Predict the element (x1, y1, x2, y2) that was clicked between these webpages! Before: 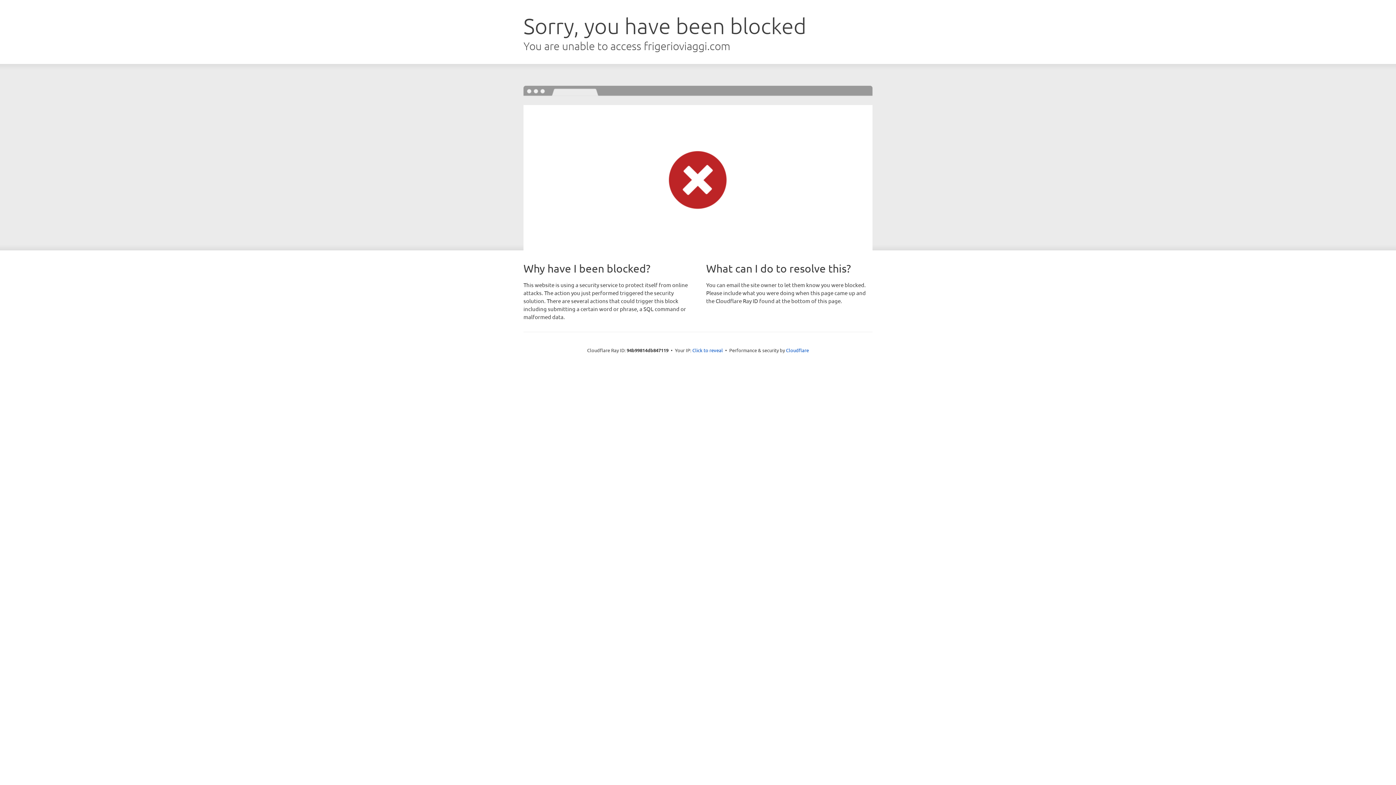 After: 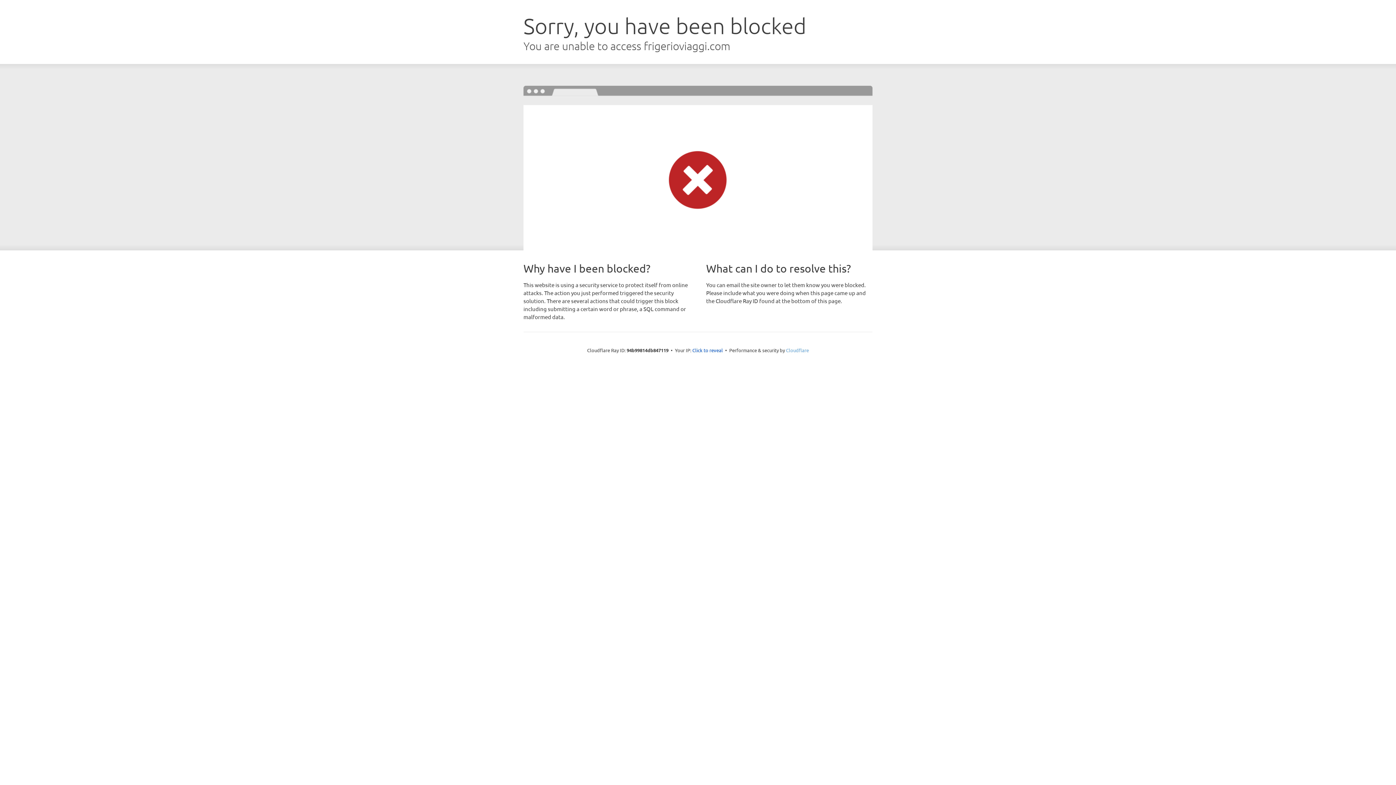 Action: label: Cloudflare bbox: (786, 347, 809, 353)